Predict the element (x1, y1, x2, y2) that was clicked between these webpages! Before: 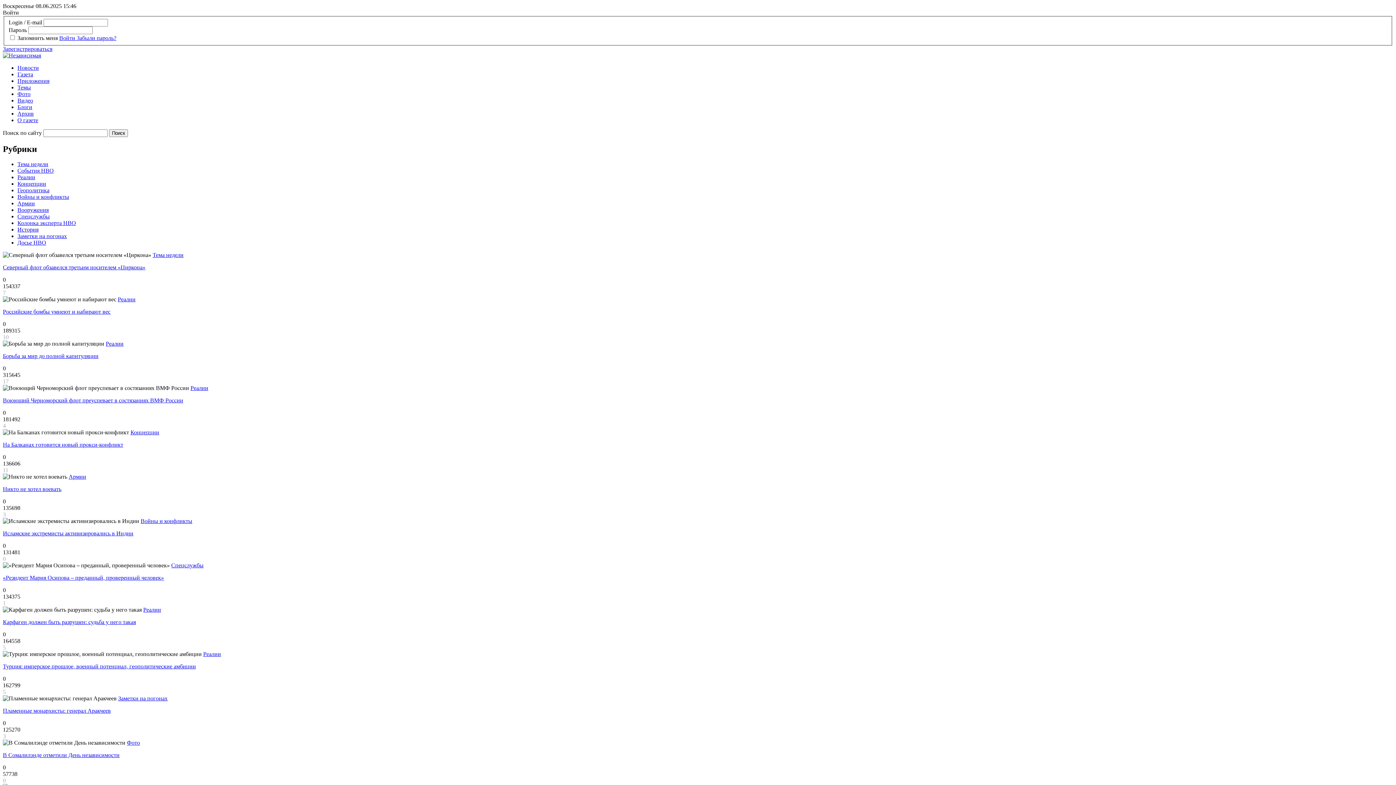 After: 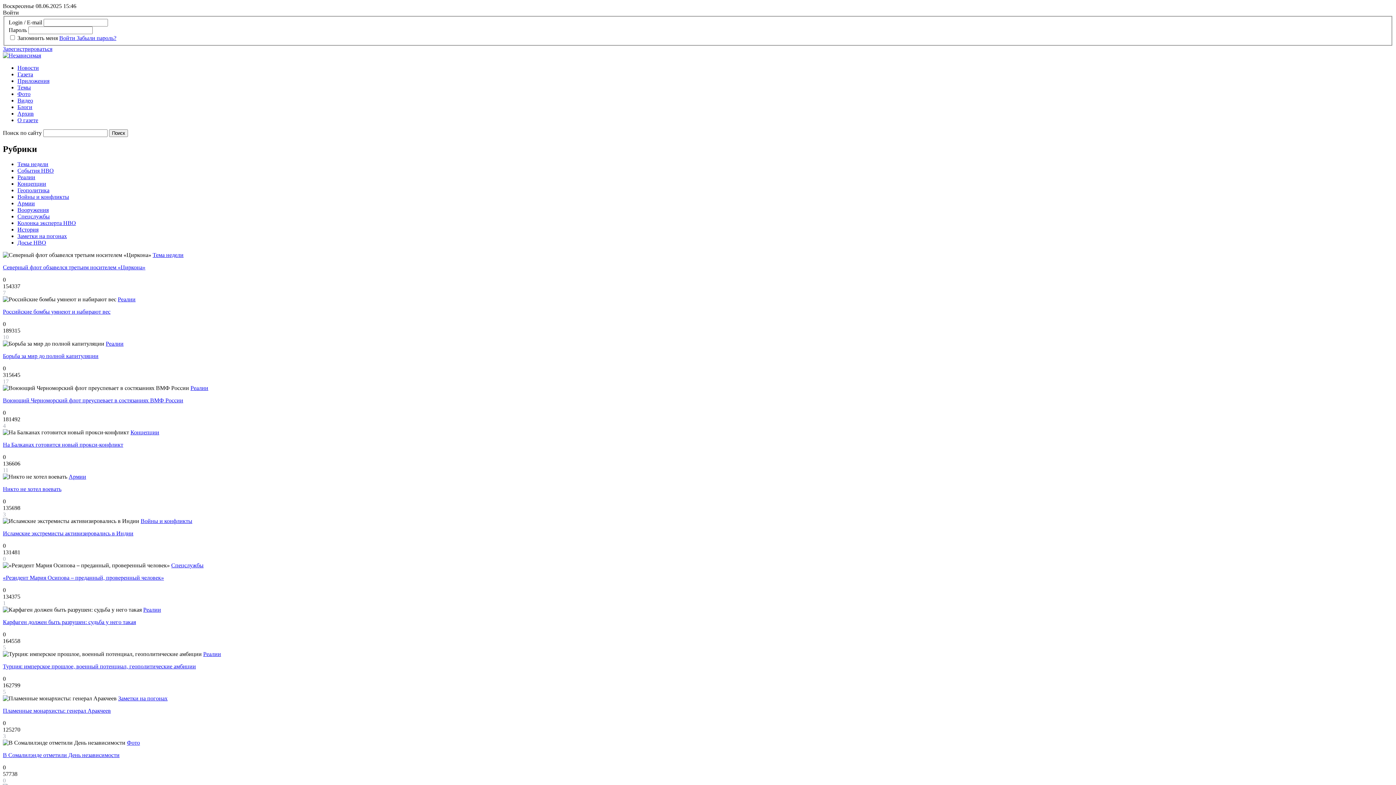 Action: bbox: (171, 562, 203, 568) label: Спецслужбы